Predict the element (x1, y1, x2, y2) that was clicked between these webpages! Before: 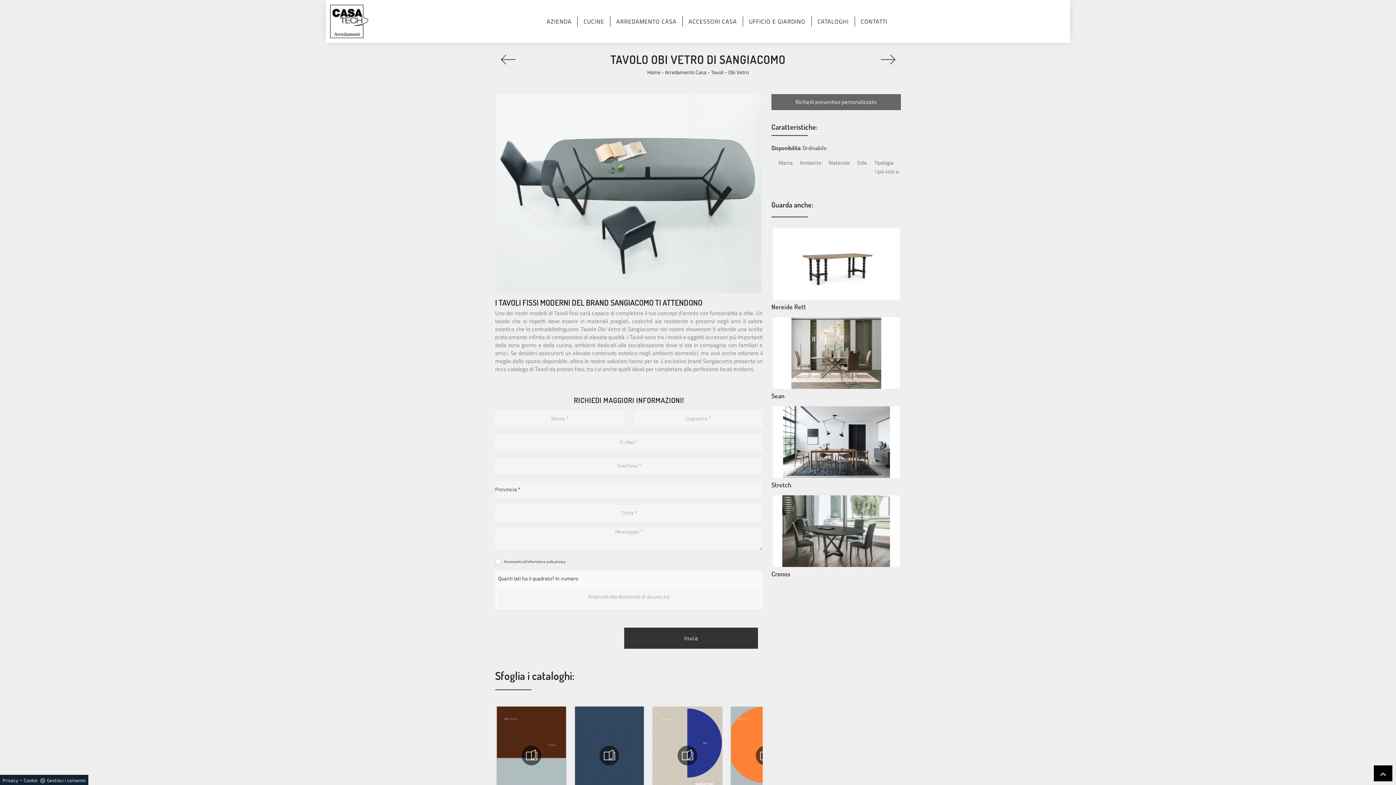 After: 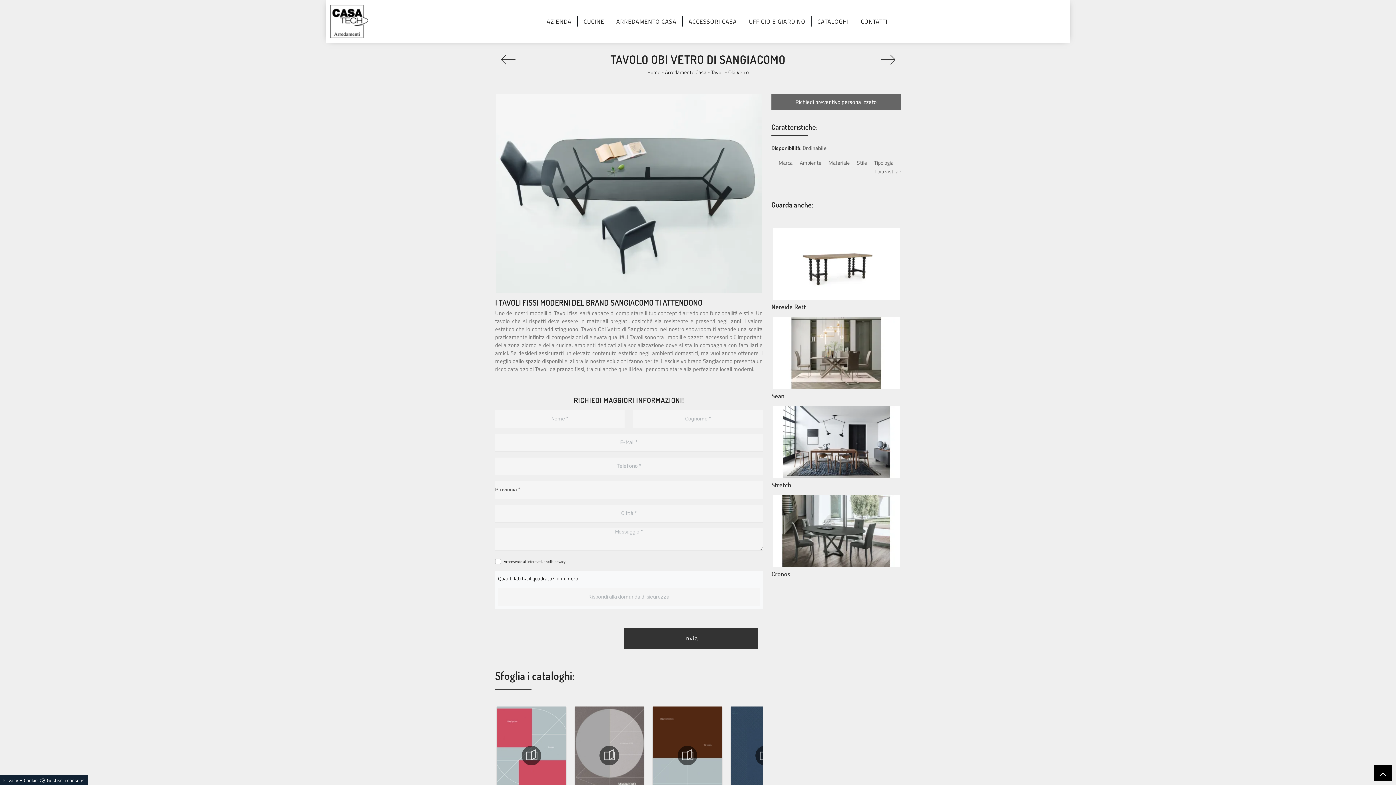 Action: label: Cookie bbox: (23, 777, 37, 784)